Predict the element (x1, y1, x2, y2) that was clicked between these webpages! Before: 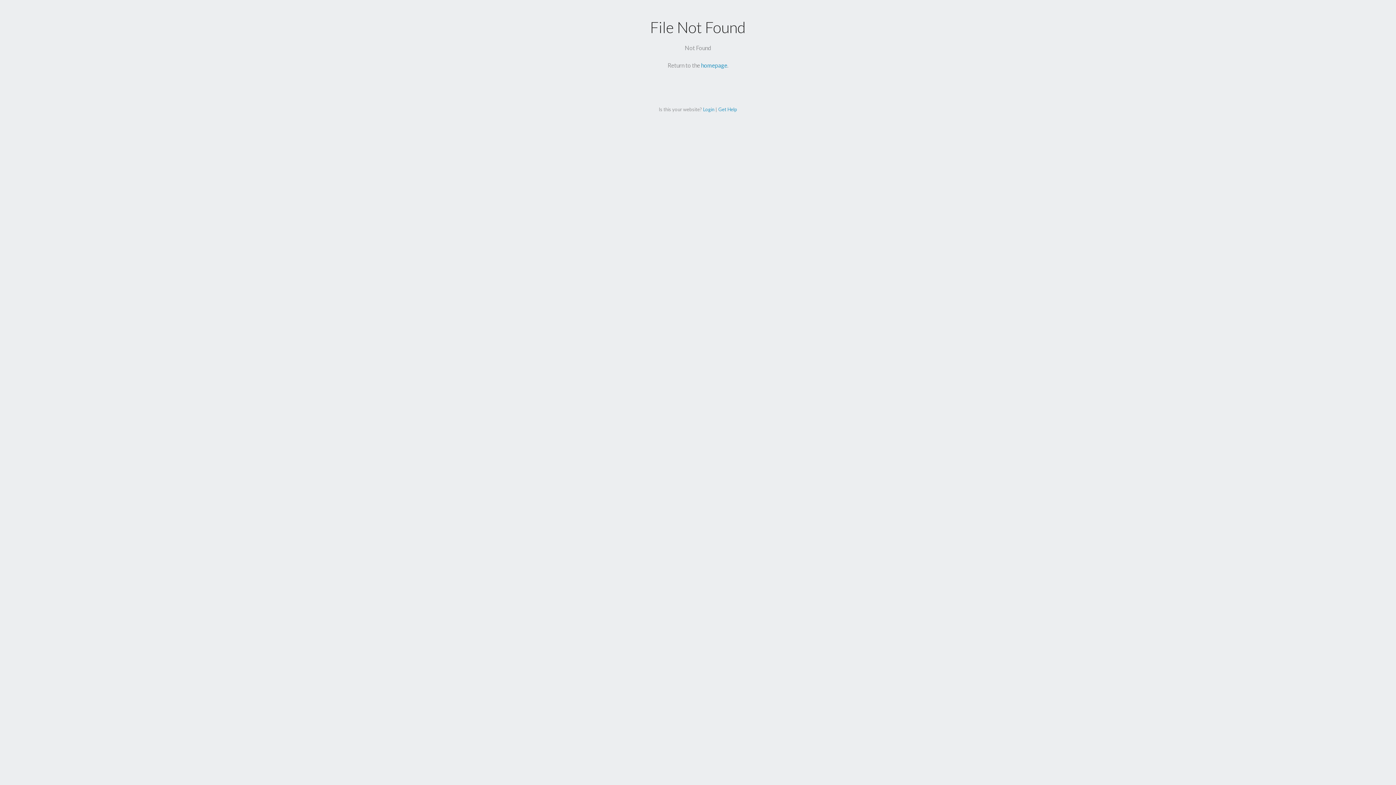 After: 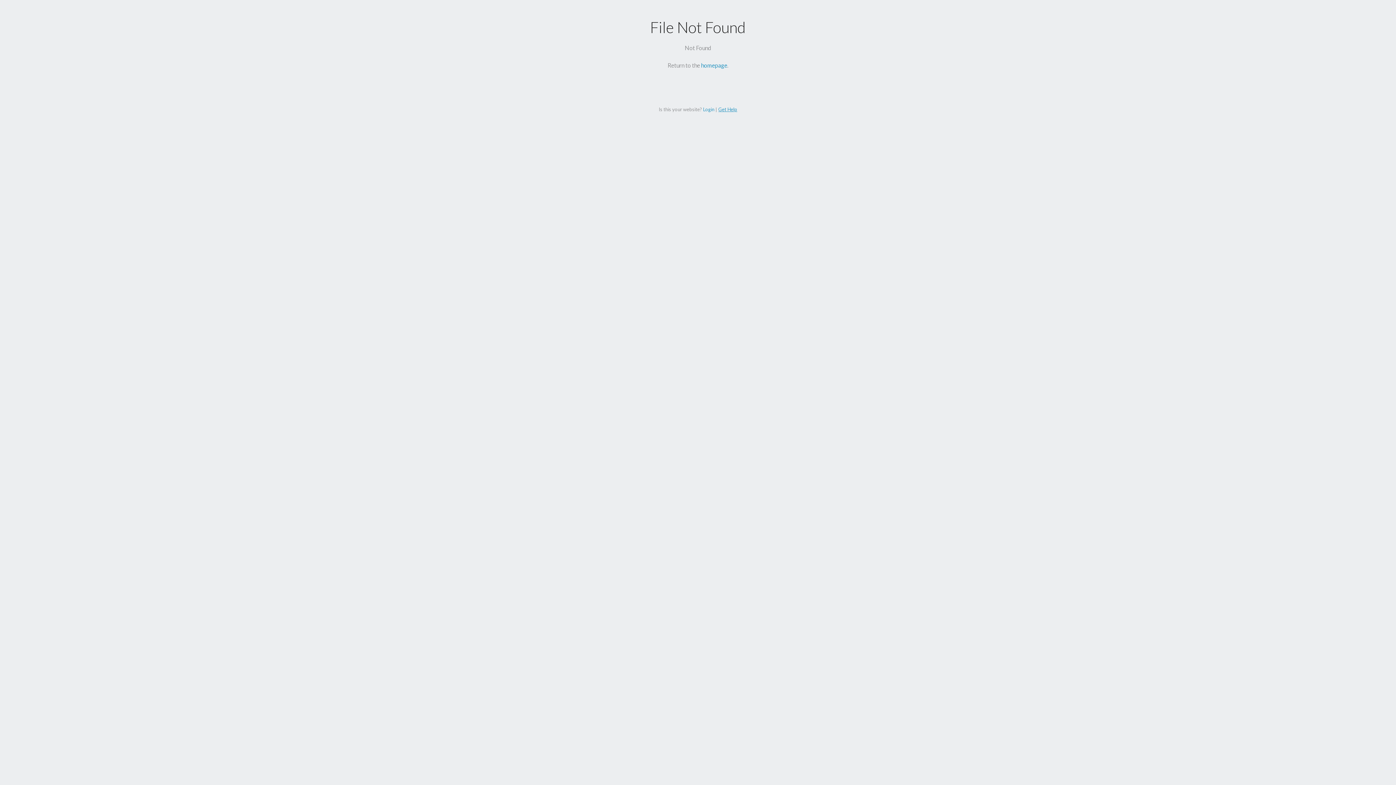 Action: bbox: (718, 106, 737, 112) label: Get Help